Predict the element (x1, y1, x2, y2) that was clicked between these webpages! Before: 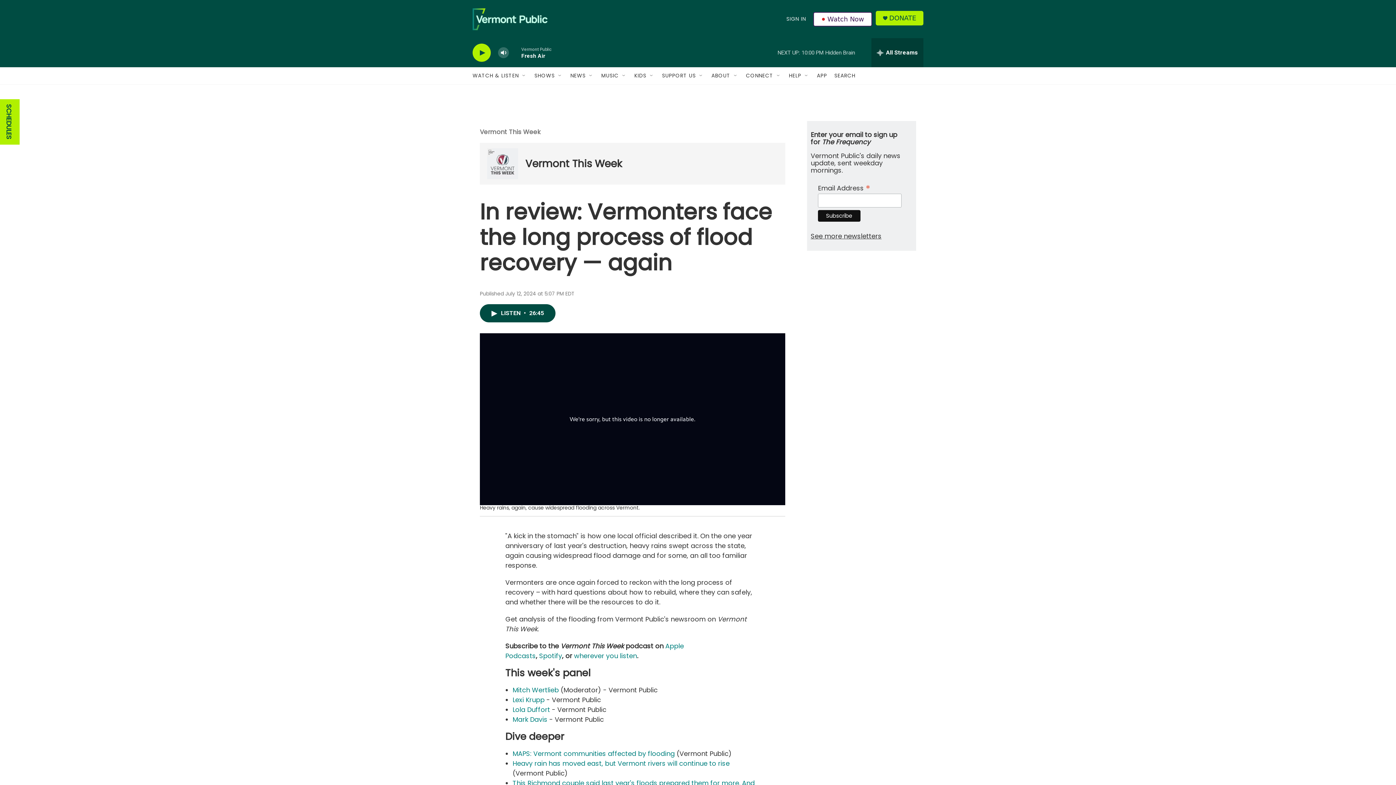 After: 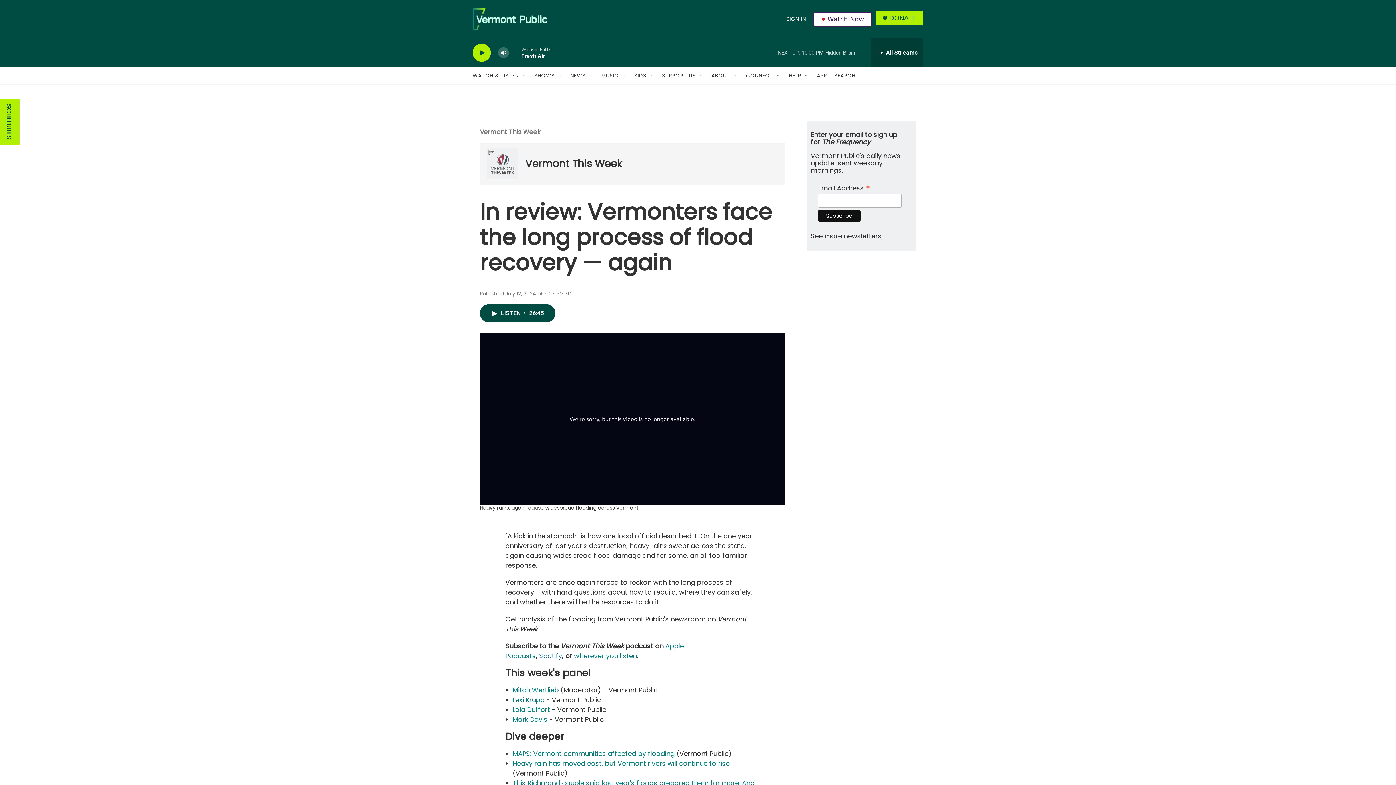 Action: label: Spotify bbox: (539, 651, 562, 660)